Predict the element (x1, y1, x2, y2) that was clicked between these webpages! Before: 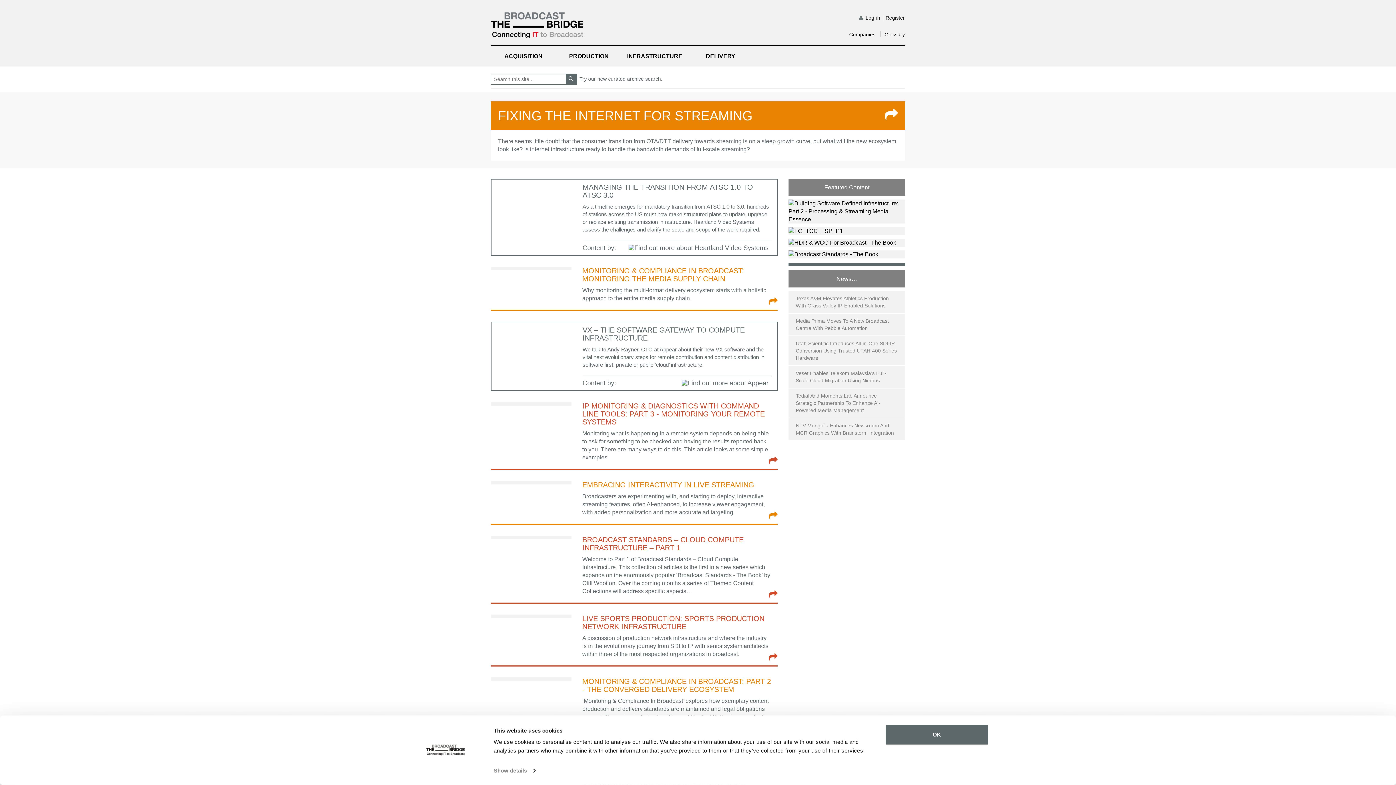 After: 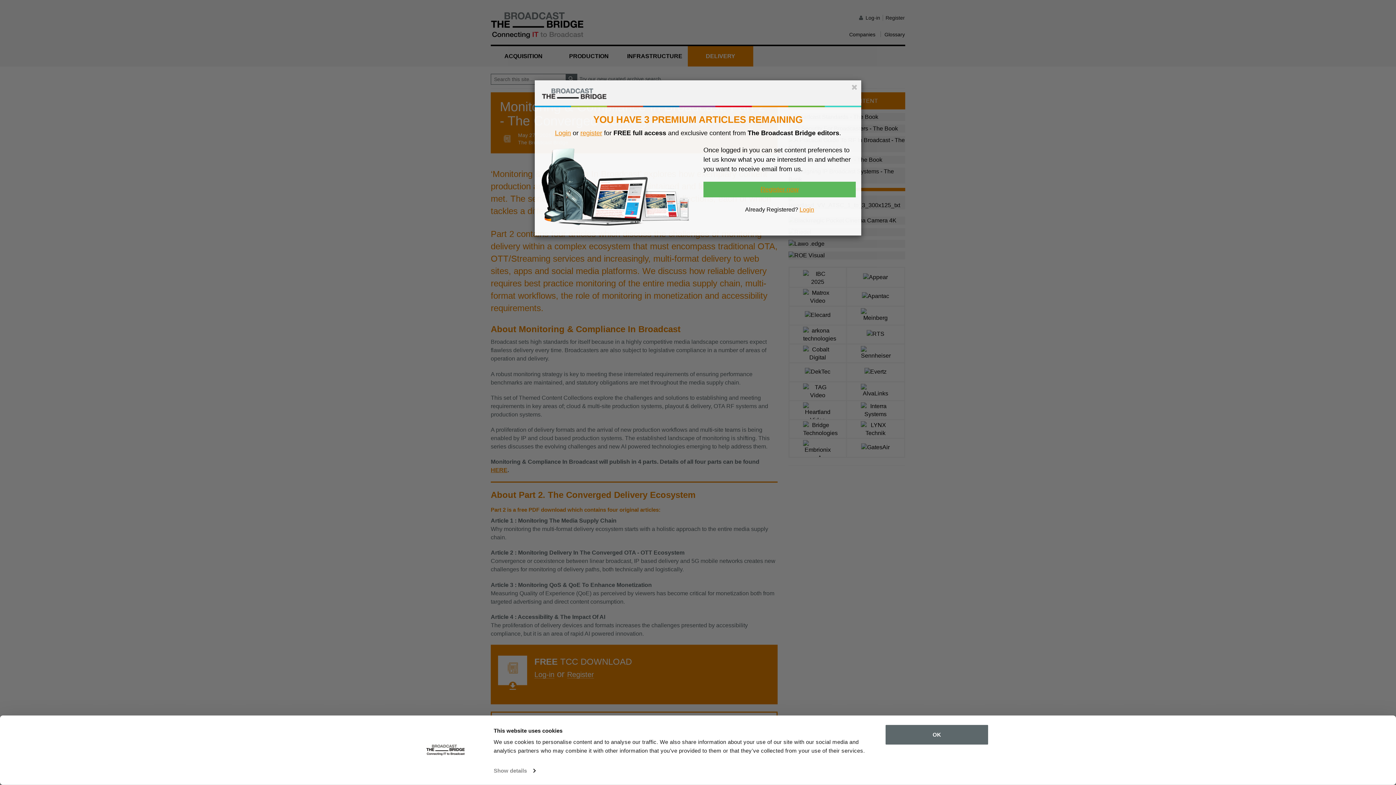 Action: bbox: (490, 677, 777, 749) label: MONITORING & COMPLIANCE IN BROADCAST: PART 2 - THE CONVERGED DELIVERY ECOSYSTEM

‘Monitoring & Compliance In Broadcast’ explores how exemplary content production and delivery standards are maintained and legal obligations are met. The series includes four Themed Content Collections, each of which tackles a different area of the media supply chain.

Part 2 contains four articles which discuss the challenges of monitoring…